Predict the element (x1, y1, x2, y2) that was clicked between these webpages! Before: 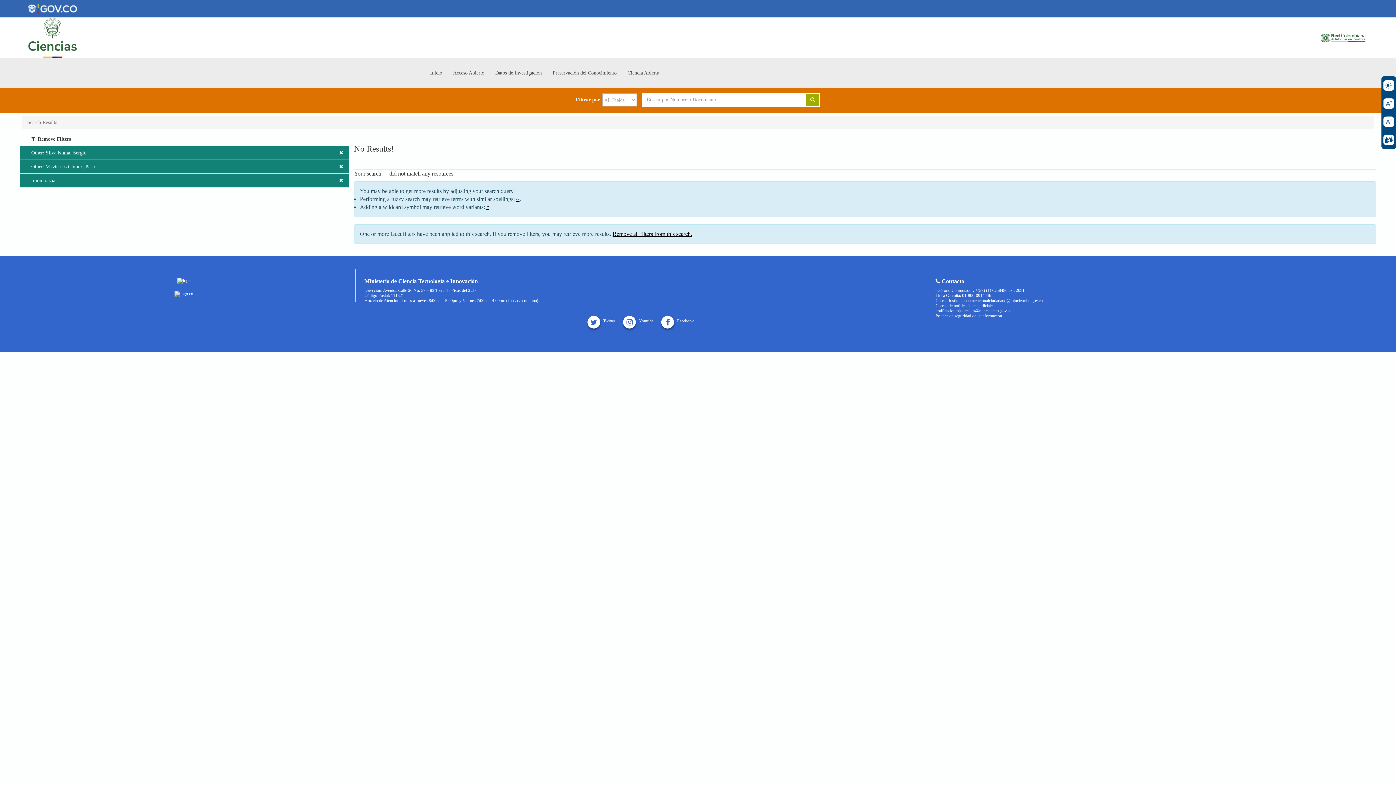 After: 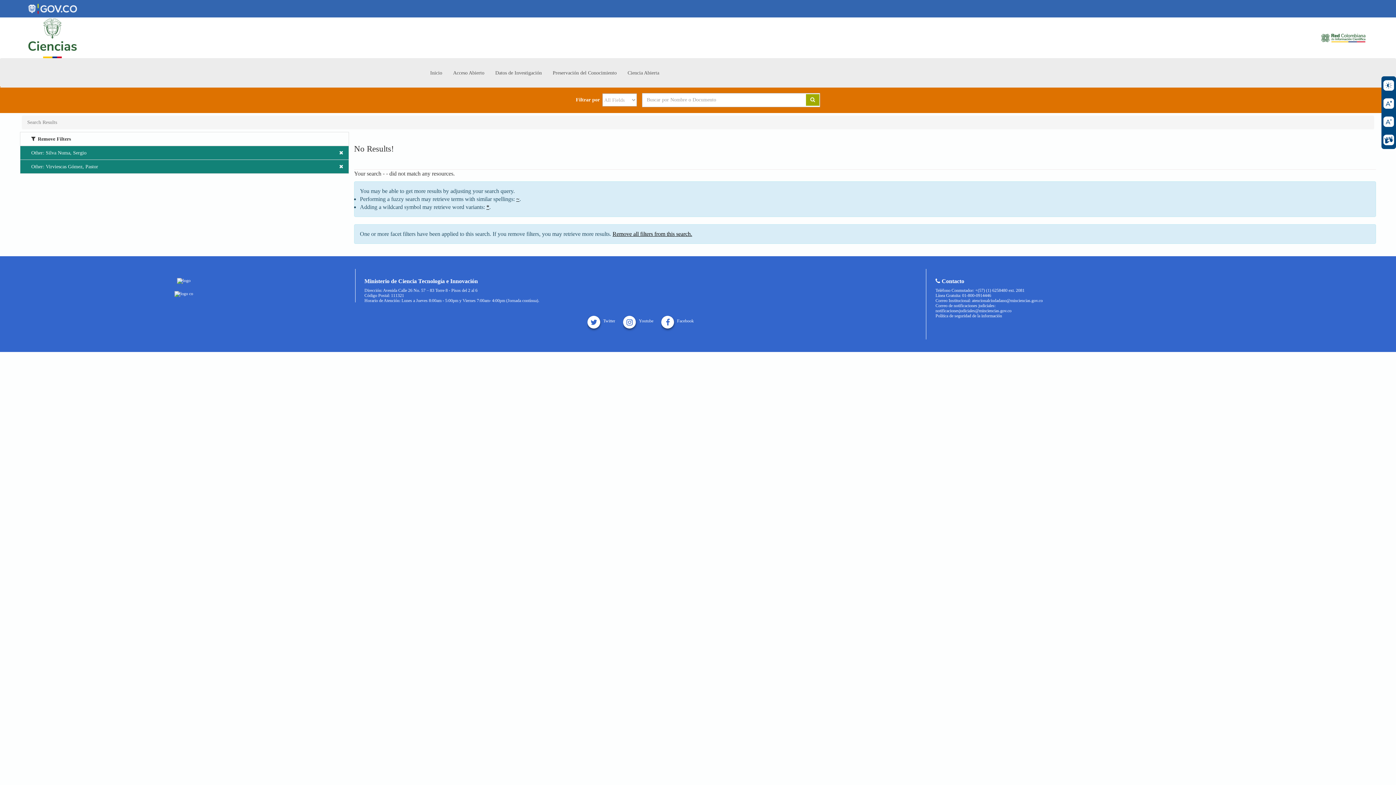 Action: bbox: (20, 173, 349, 187) label: Idioma: spa